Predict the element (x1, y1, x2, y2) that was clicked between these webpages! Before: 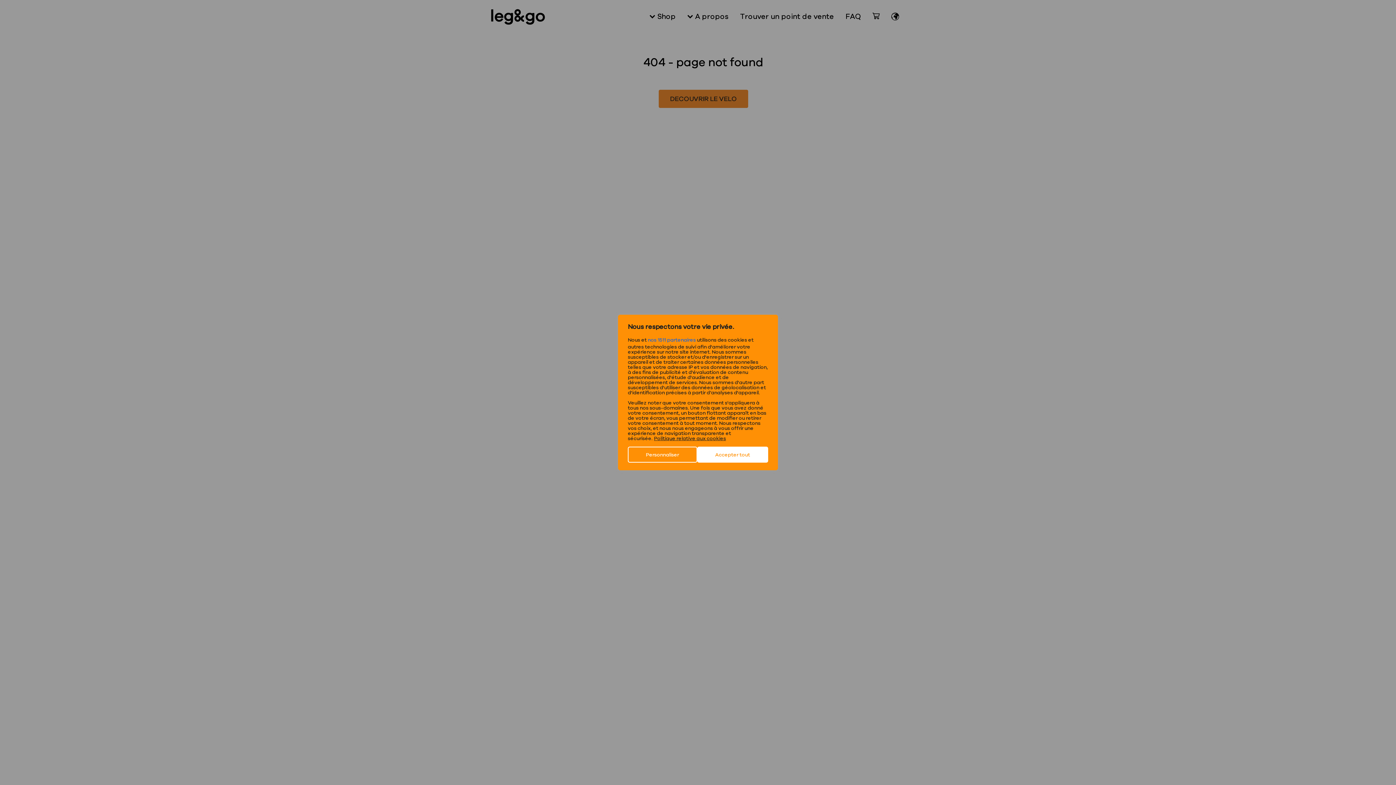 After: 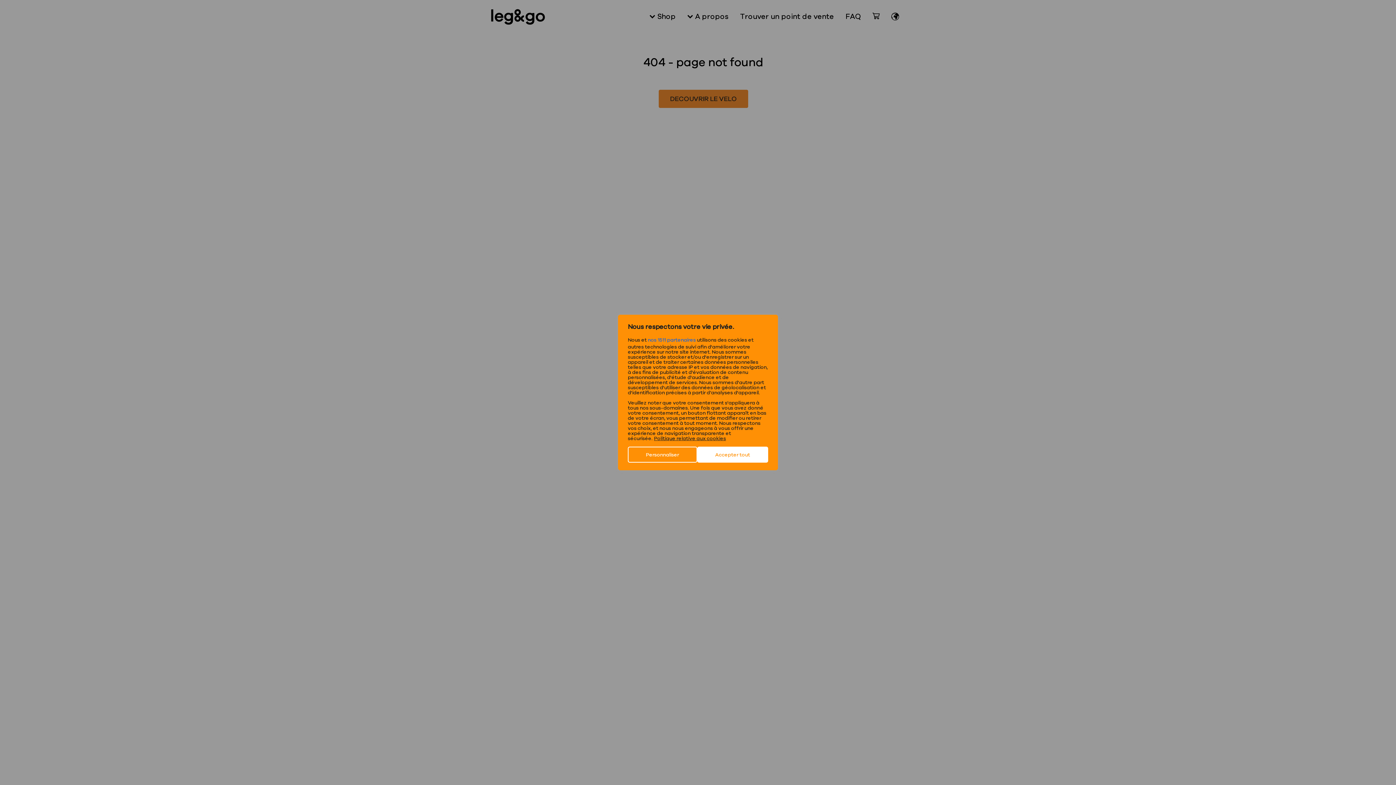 Action: bbox: (653, 435, 726, 441) label: Politique relative aux cookies